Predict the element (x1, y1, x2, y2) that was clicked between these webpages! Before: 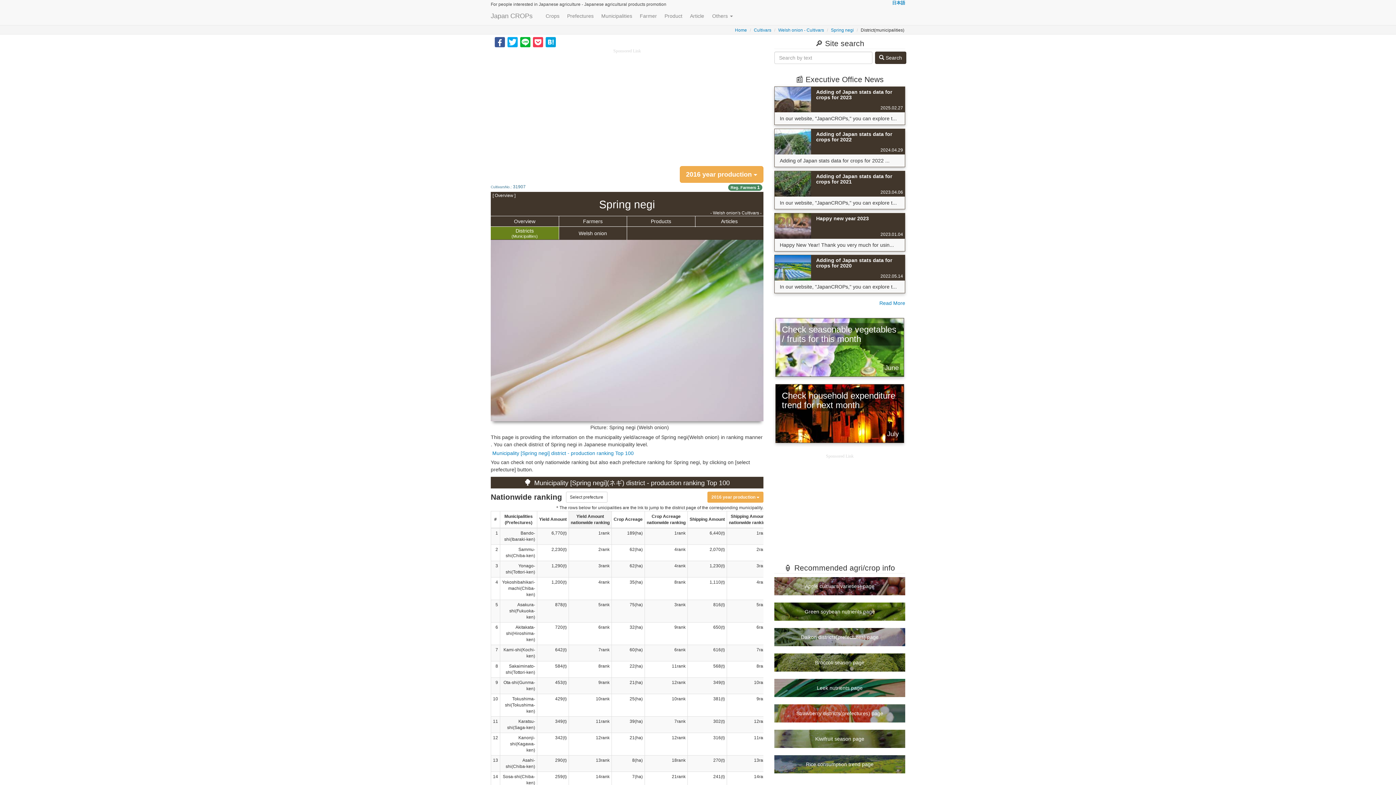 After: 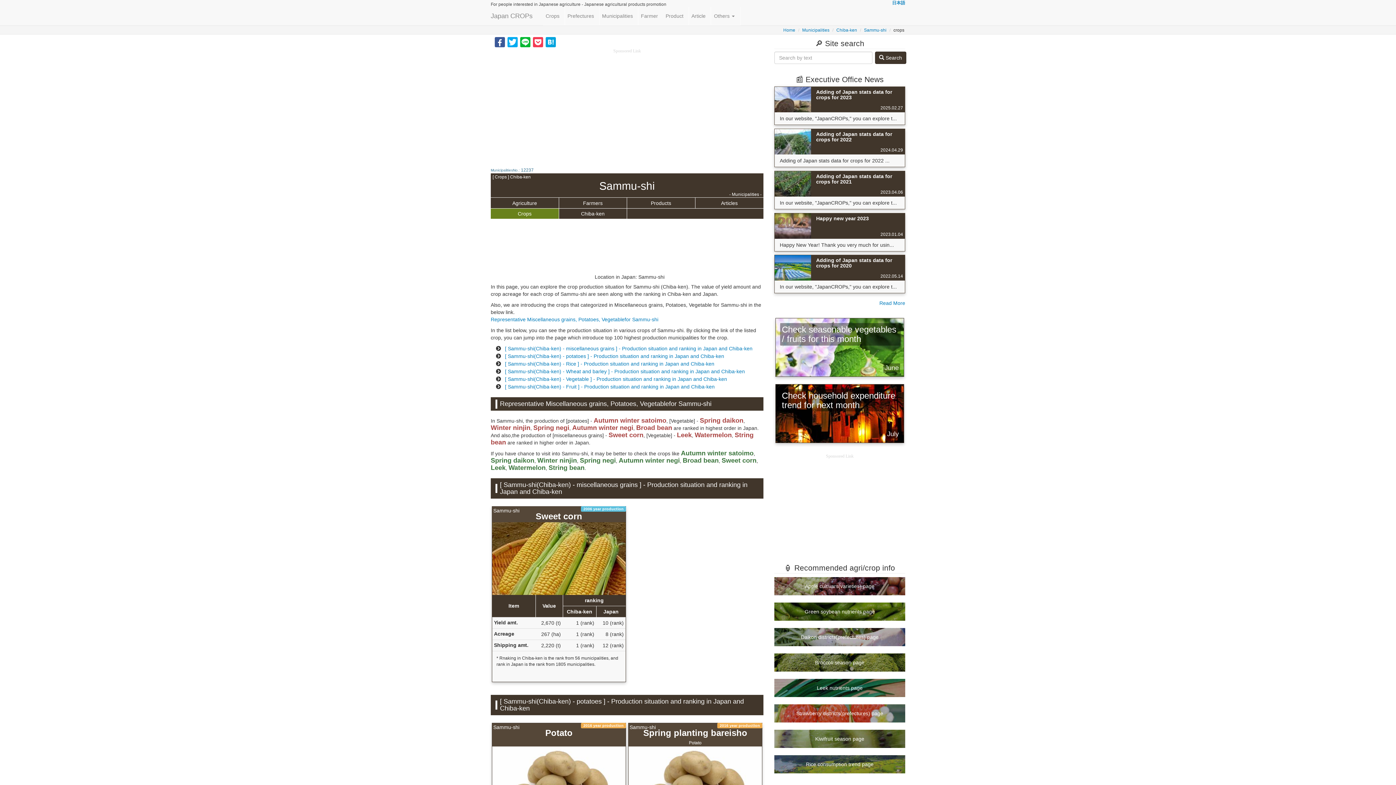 Action: bbox: (729, 547, 768, 553) label: 2rank